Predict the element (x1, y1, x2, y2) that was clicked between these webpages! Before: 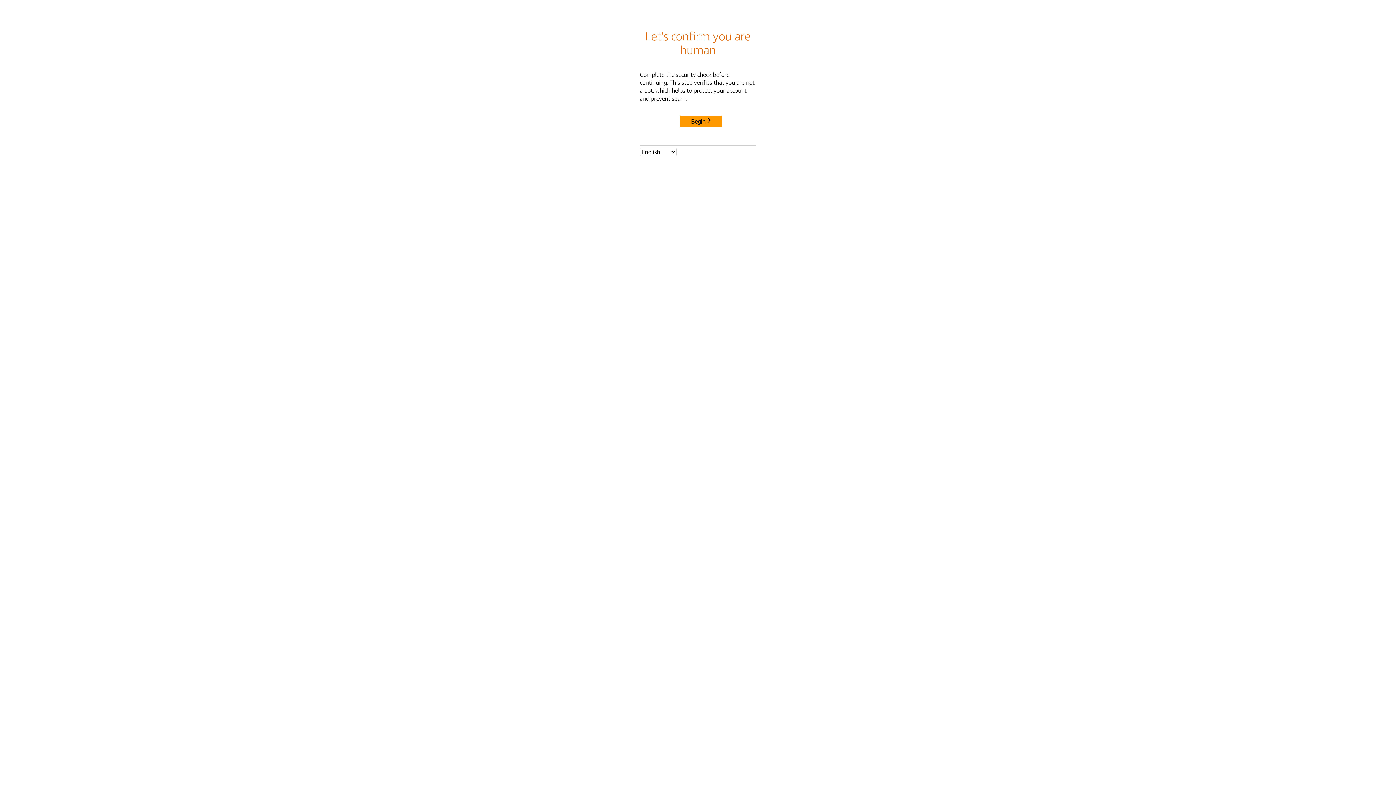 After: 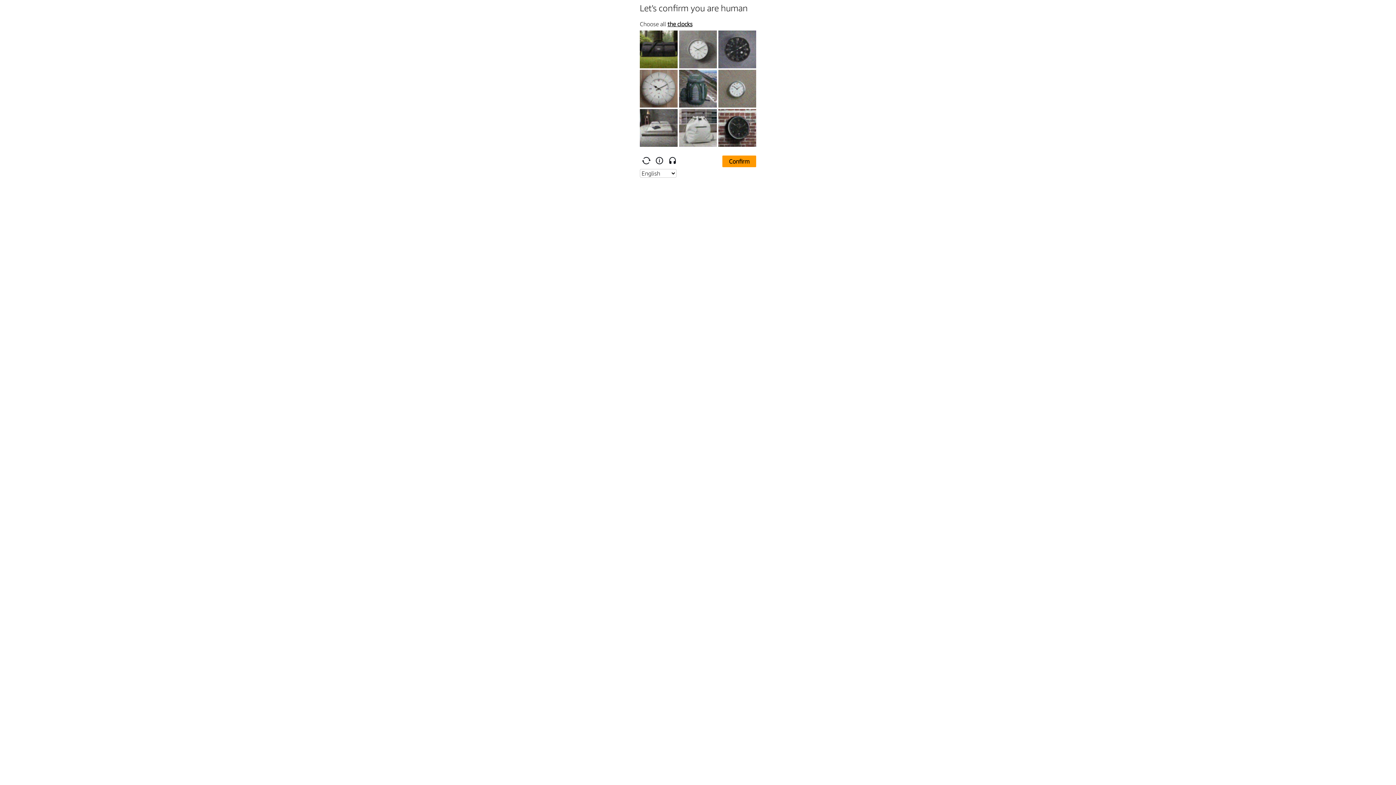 Action: bbox: (680, 115, 722, 127) label: Begin